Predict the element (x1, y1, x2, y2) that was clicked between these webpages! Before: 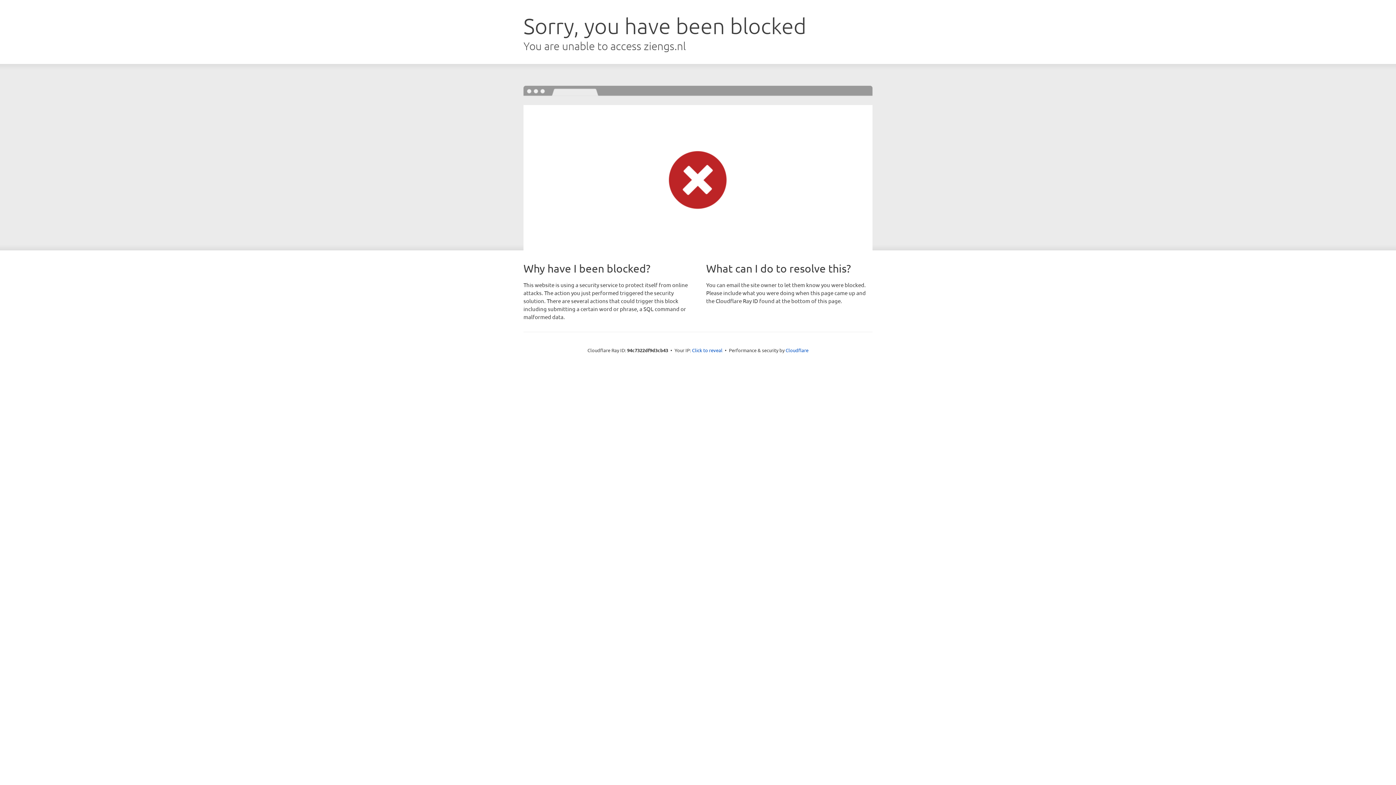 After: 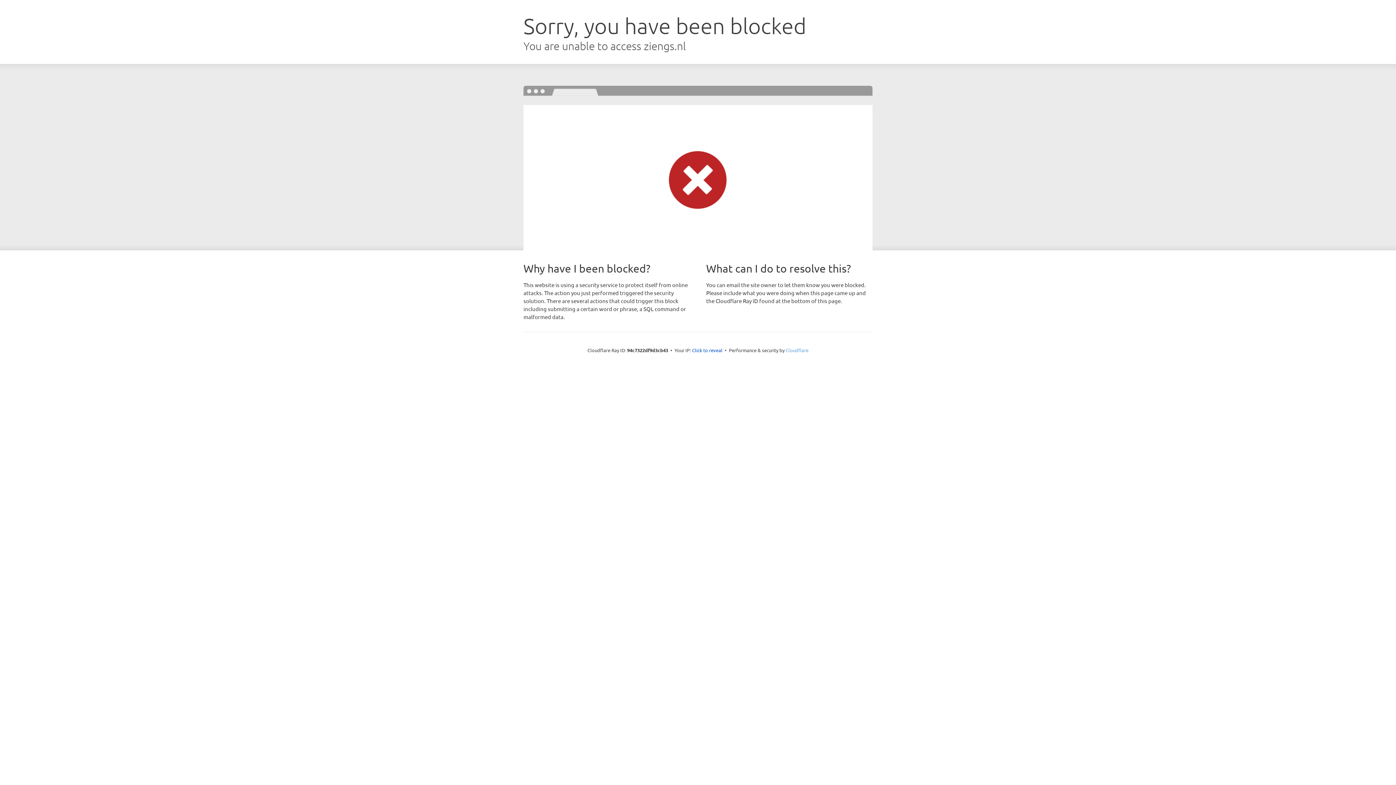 Action: bbox: (785, 347, 808, 353) label: Cloudflare